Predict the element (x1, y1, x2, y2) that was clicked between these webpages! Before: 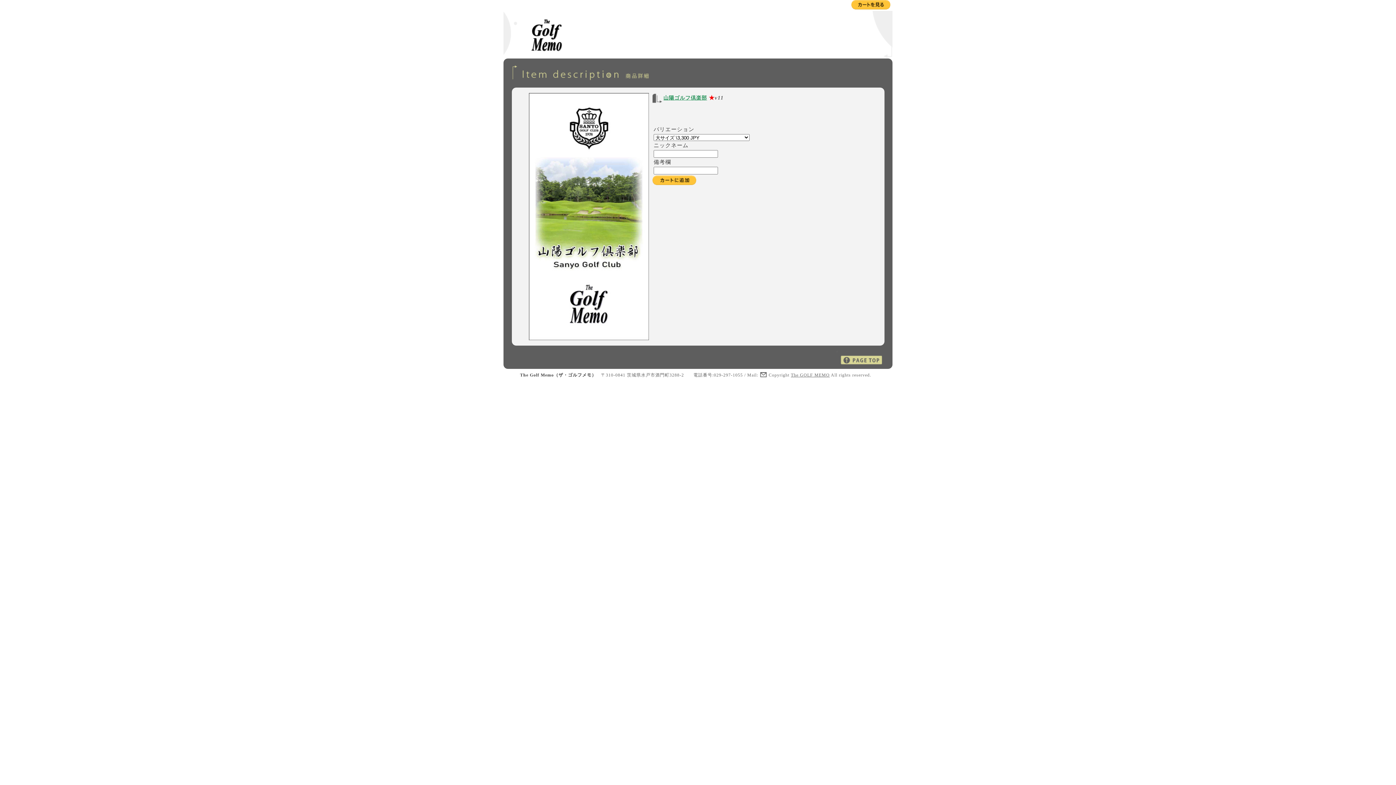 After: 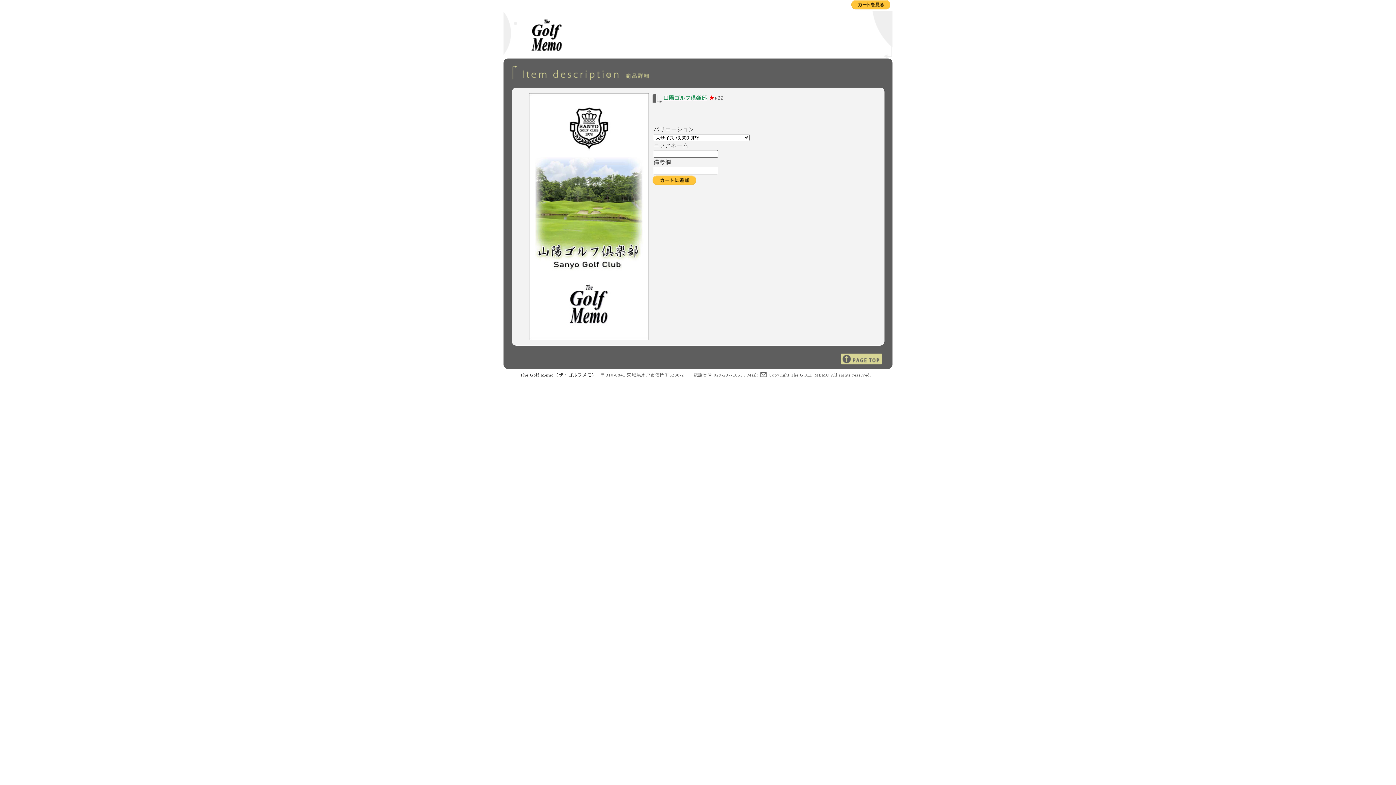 Action: bbox: (837, 361, 885, 366)